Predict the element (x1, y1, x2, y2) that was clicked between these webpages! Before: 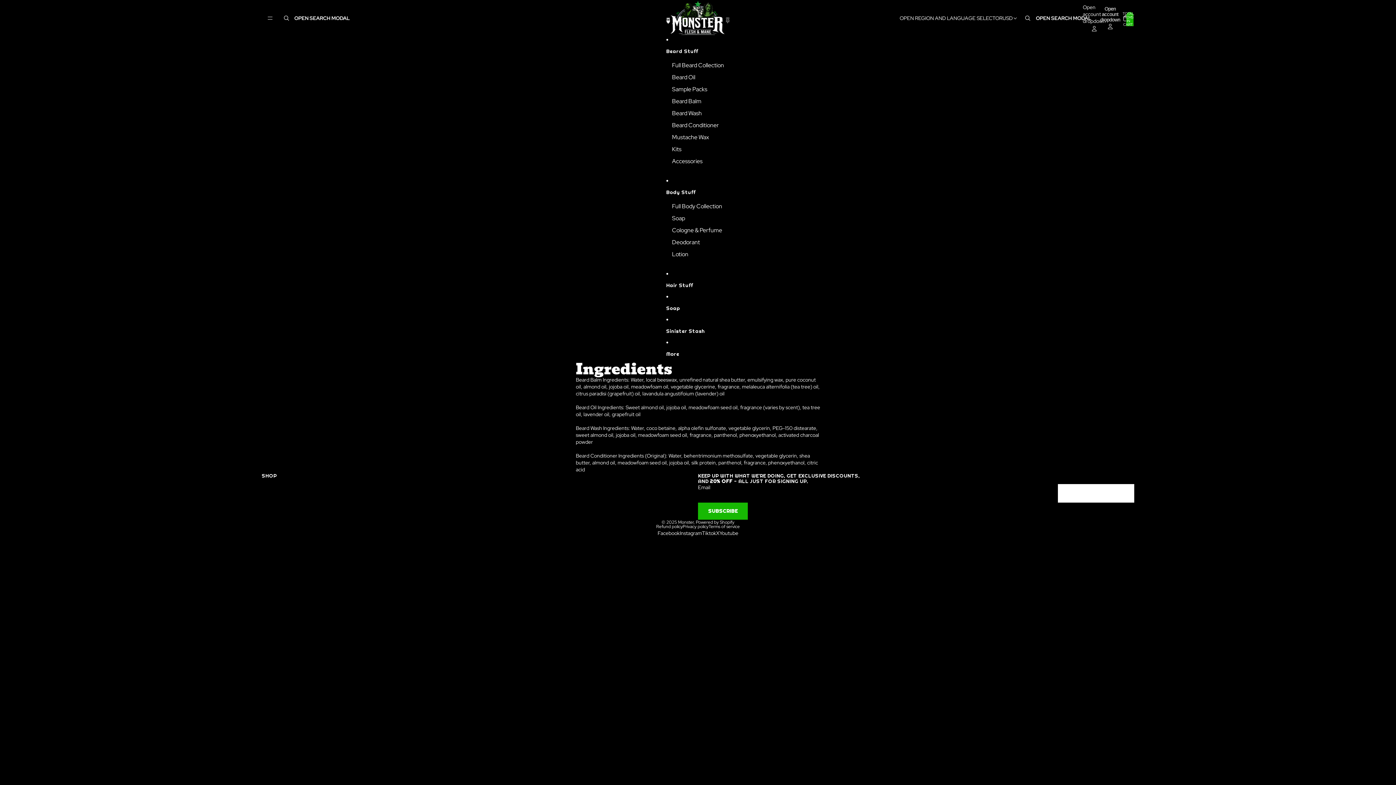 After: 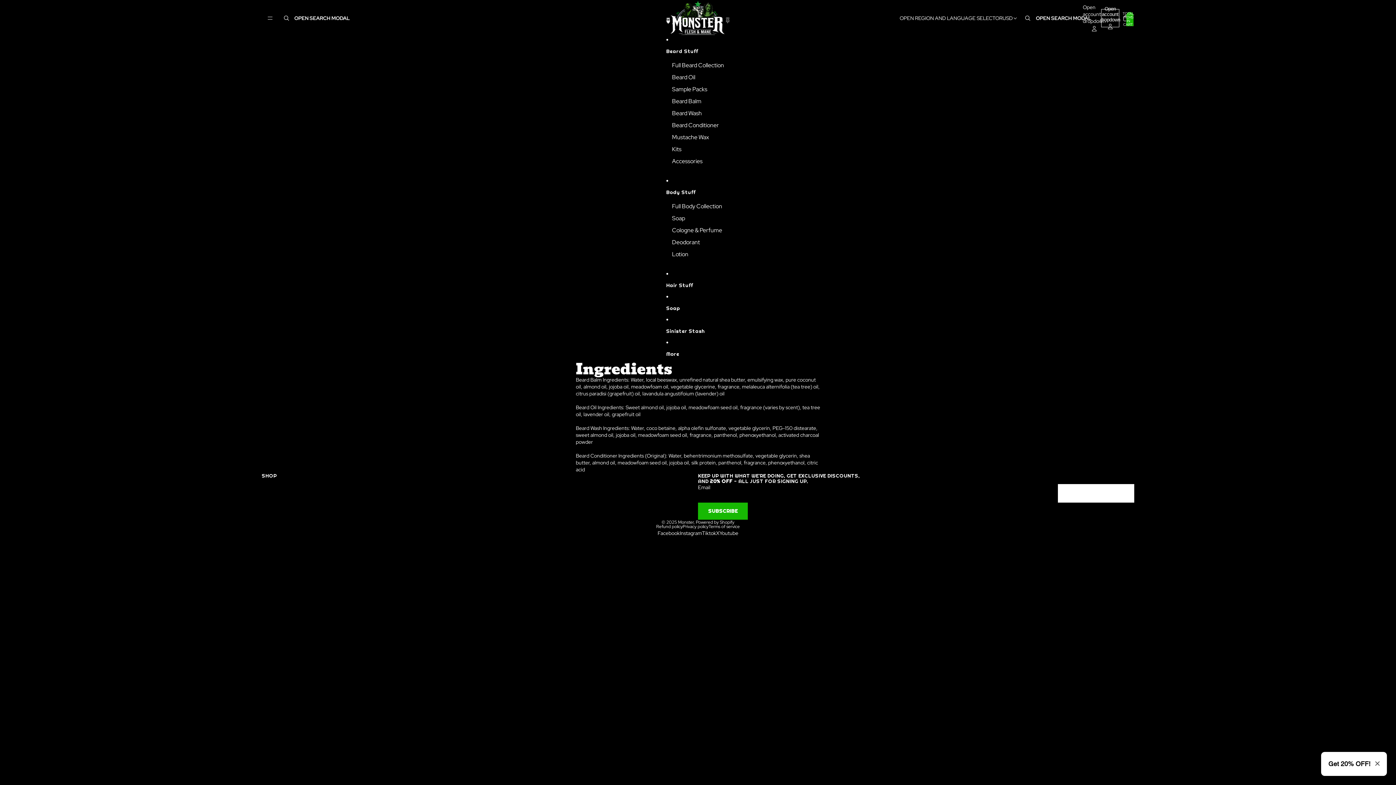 Action: label: Open account dropdown bbox: (1102, 10, 1118, 26)